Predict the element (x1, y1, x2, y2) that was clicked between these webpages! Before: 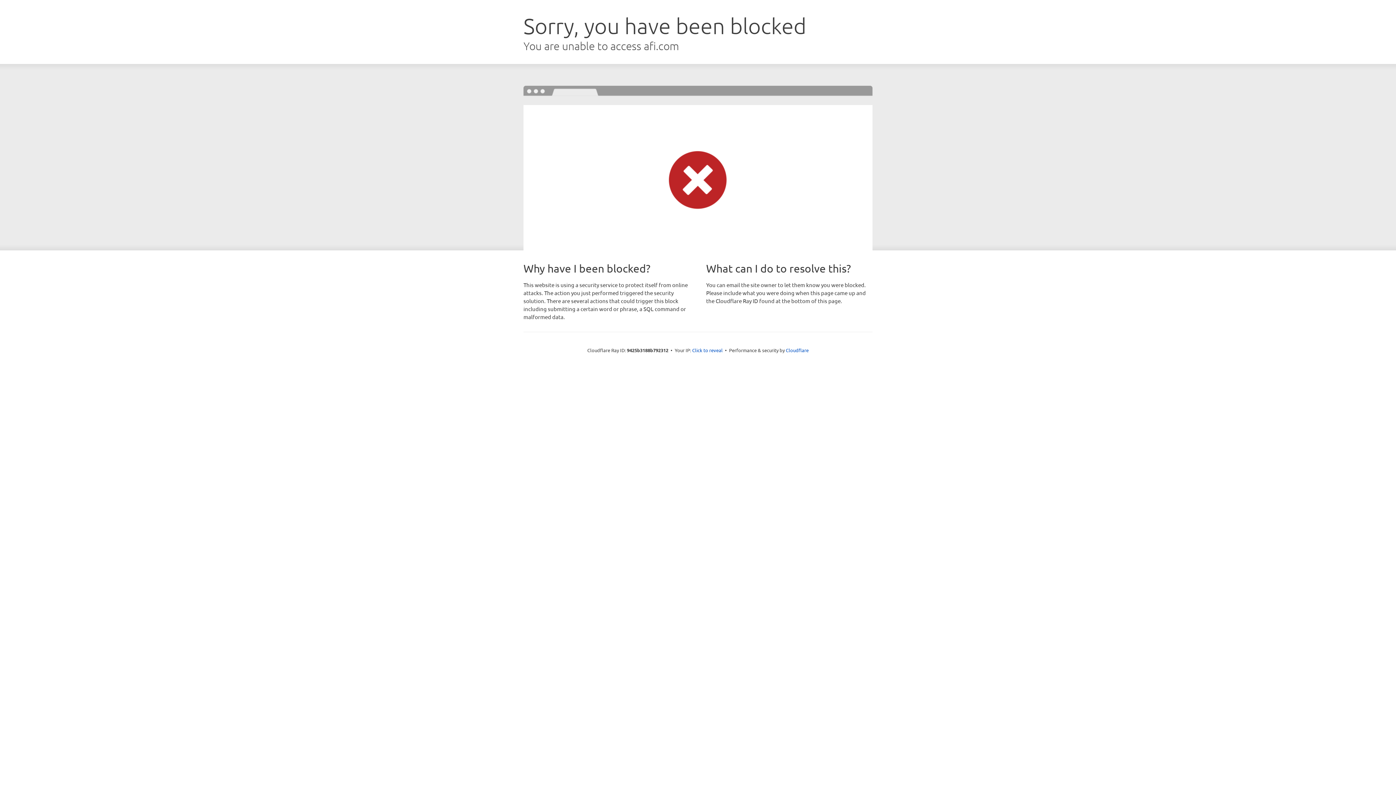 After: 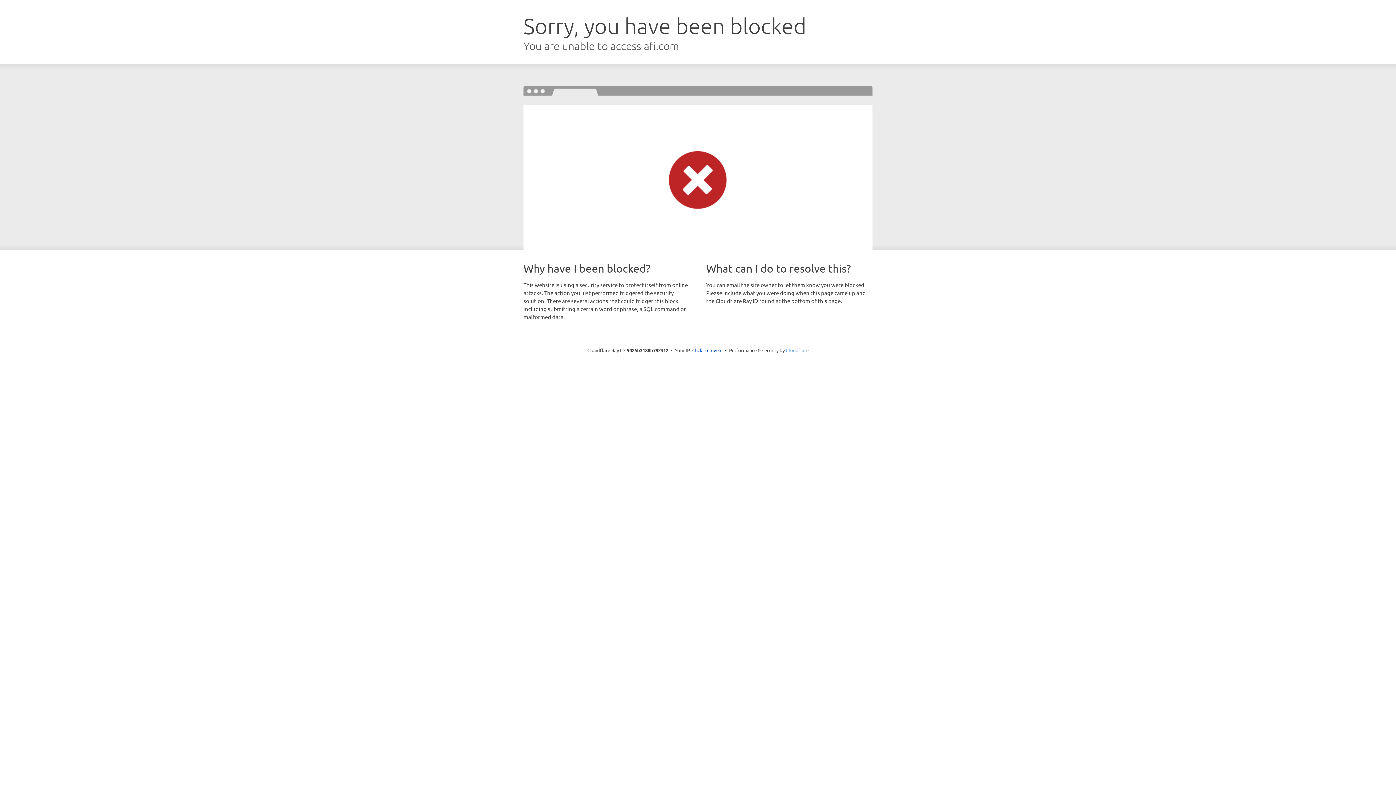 Action: bbox: (786, 347, 808, 353) label: Cloudflare